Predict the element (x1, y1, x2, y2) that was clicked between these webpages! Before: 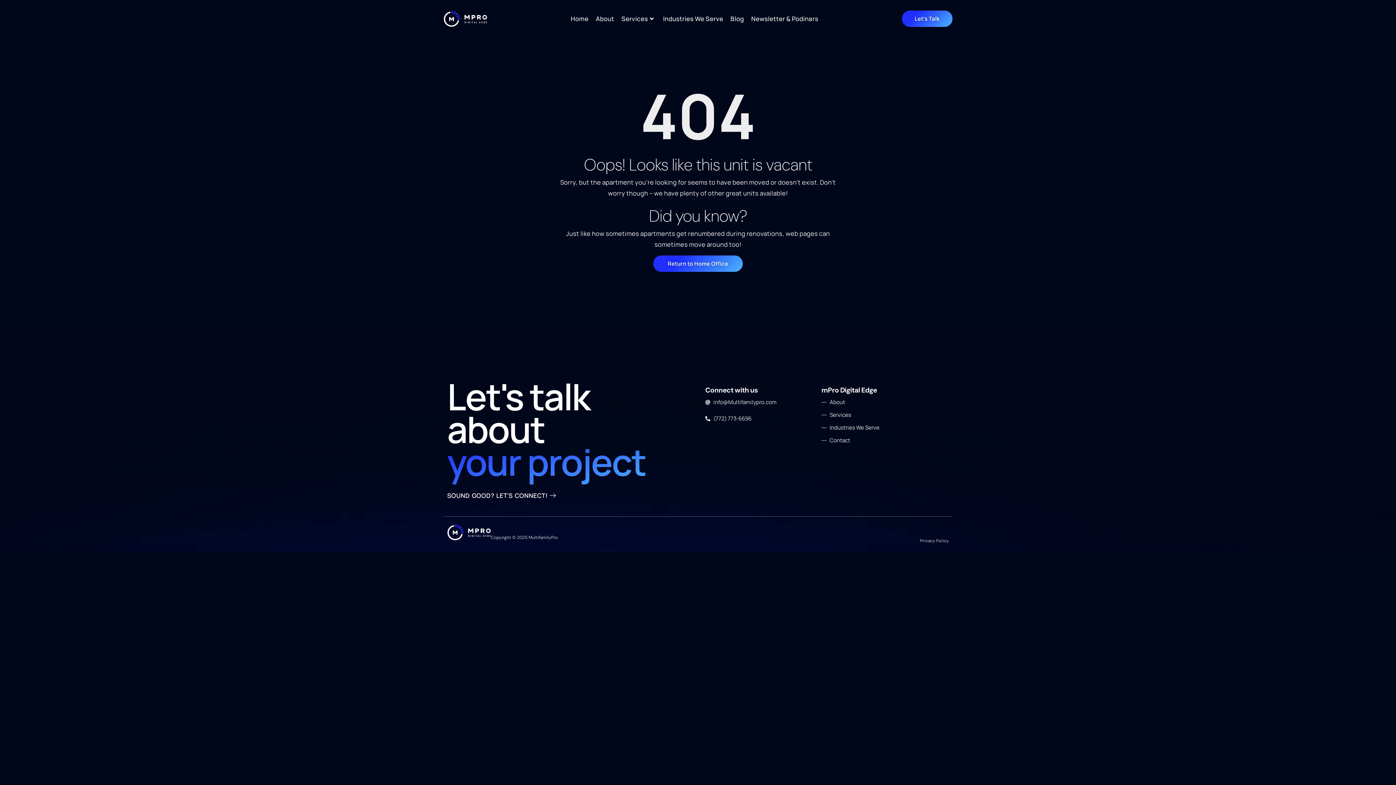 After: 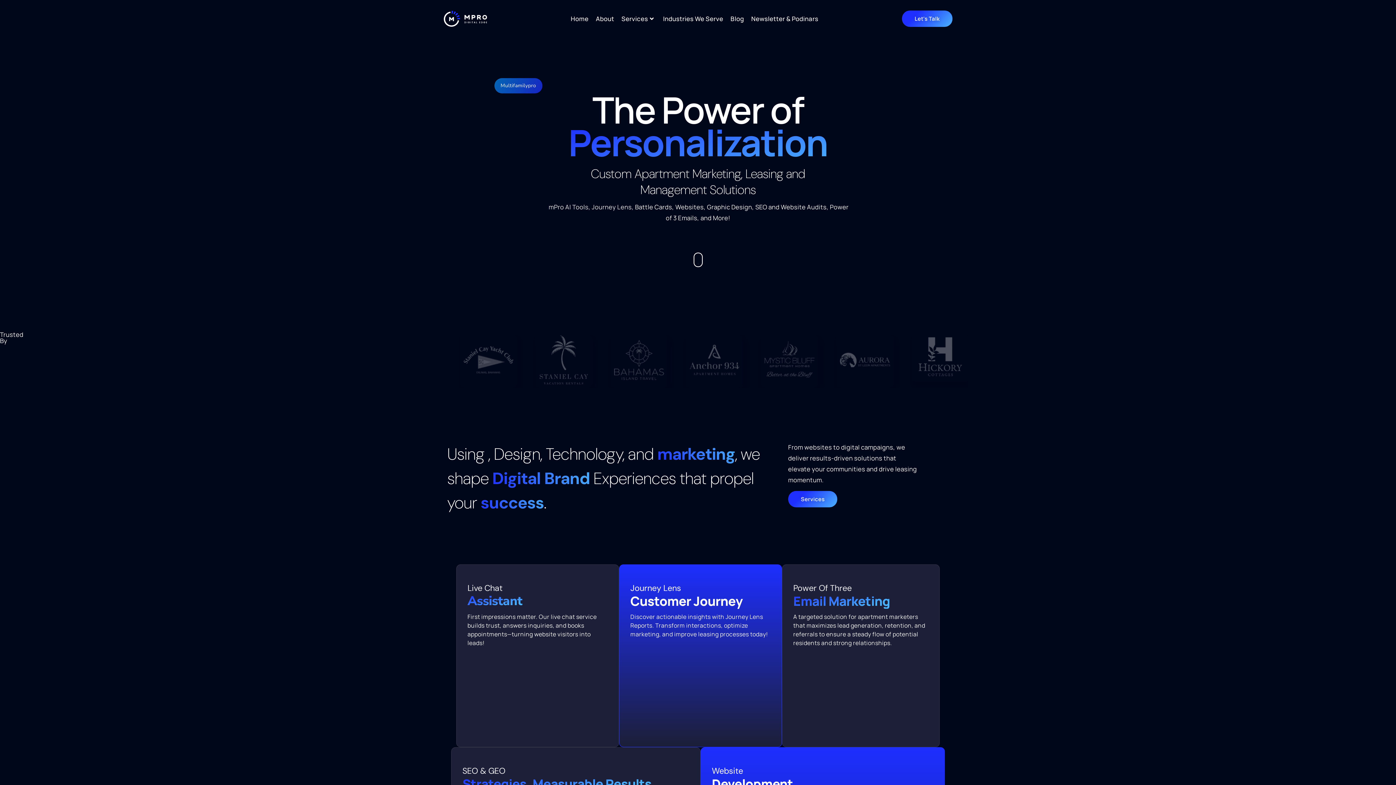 Action: bbox: (447, 524, 490, 540)